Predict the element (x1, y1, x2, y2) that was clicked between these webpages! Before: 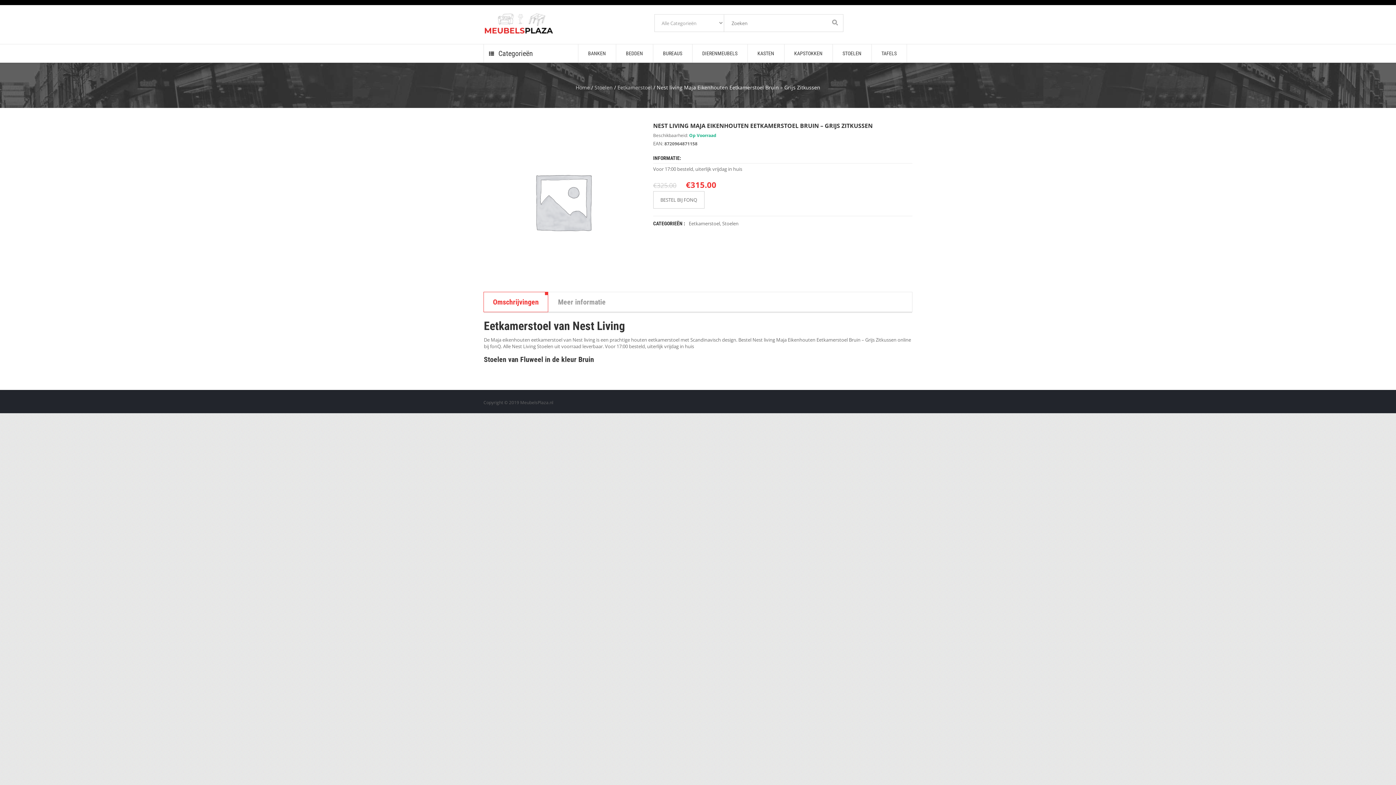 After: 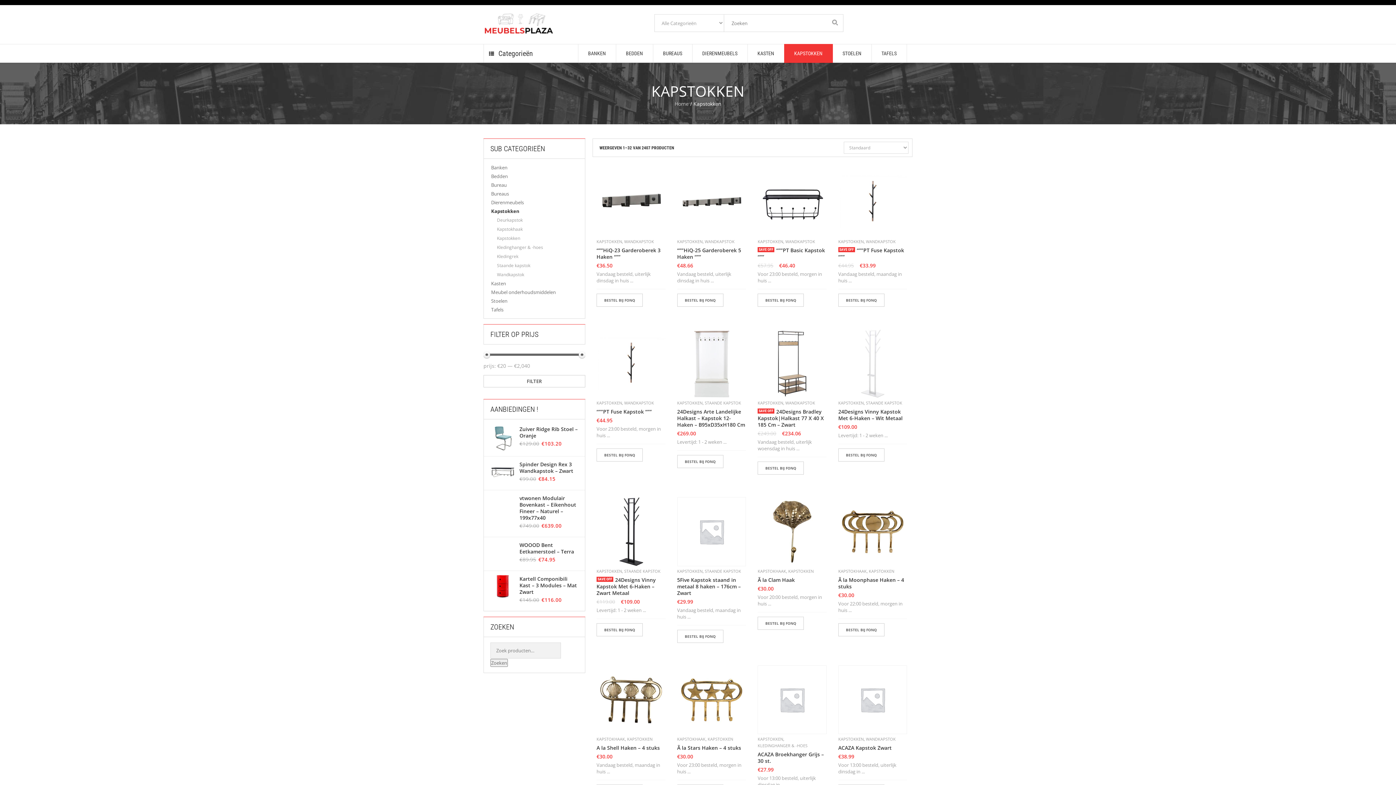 Action: bbox: (784, 44, 832, 62) label: KAPSTOKKEN